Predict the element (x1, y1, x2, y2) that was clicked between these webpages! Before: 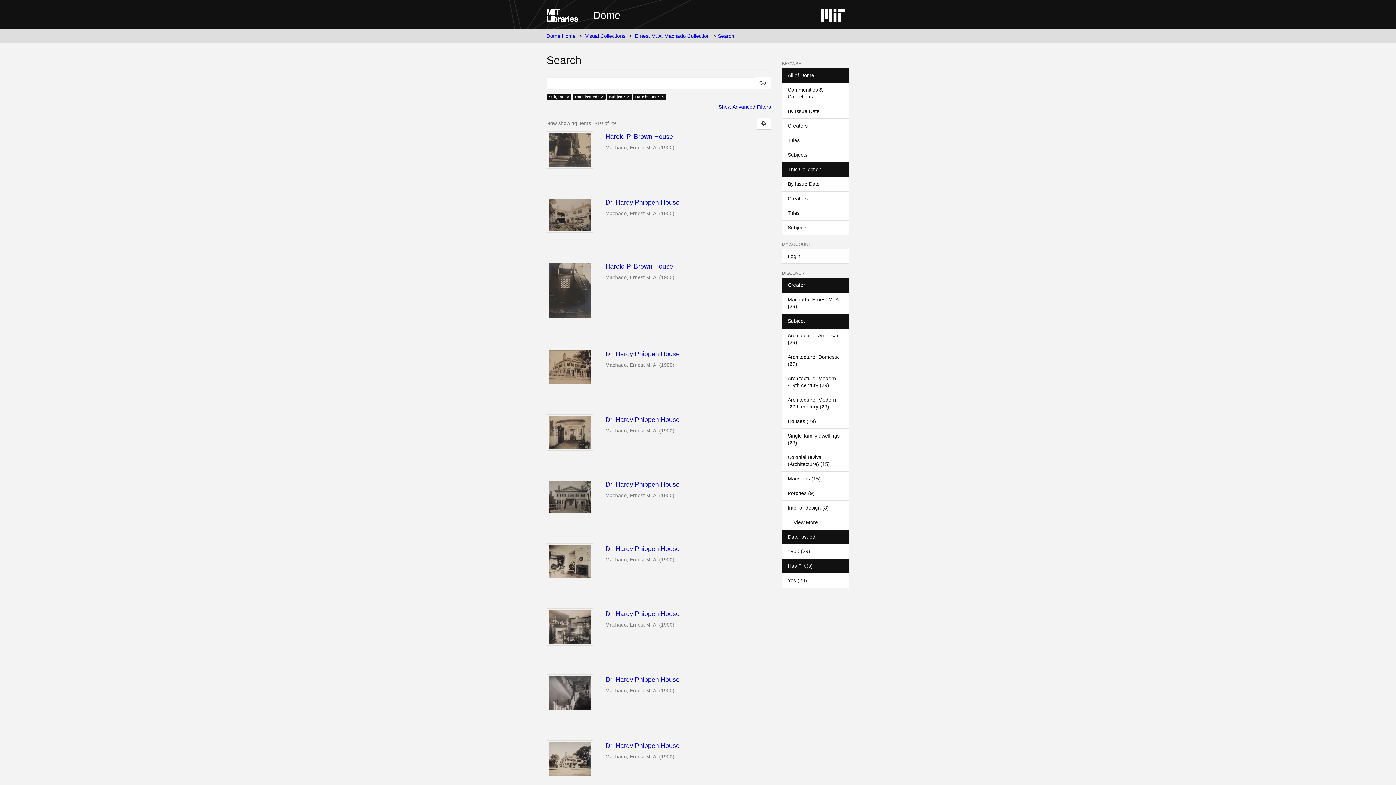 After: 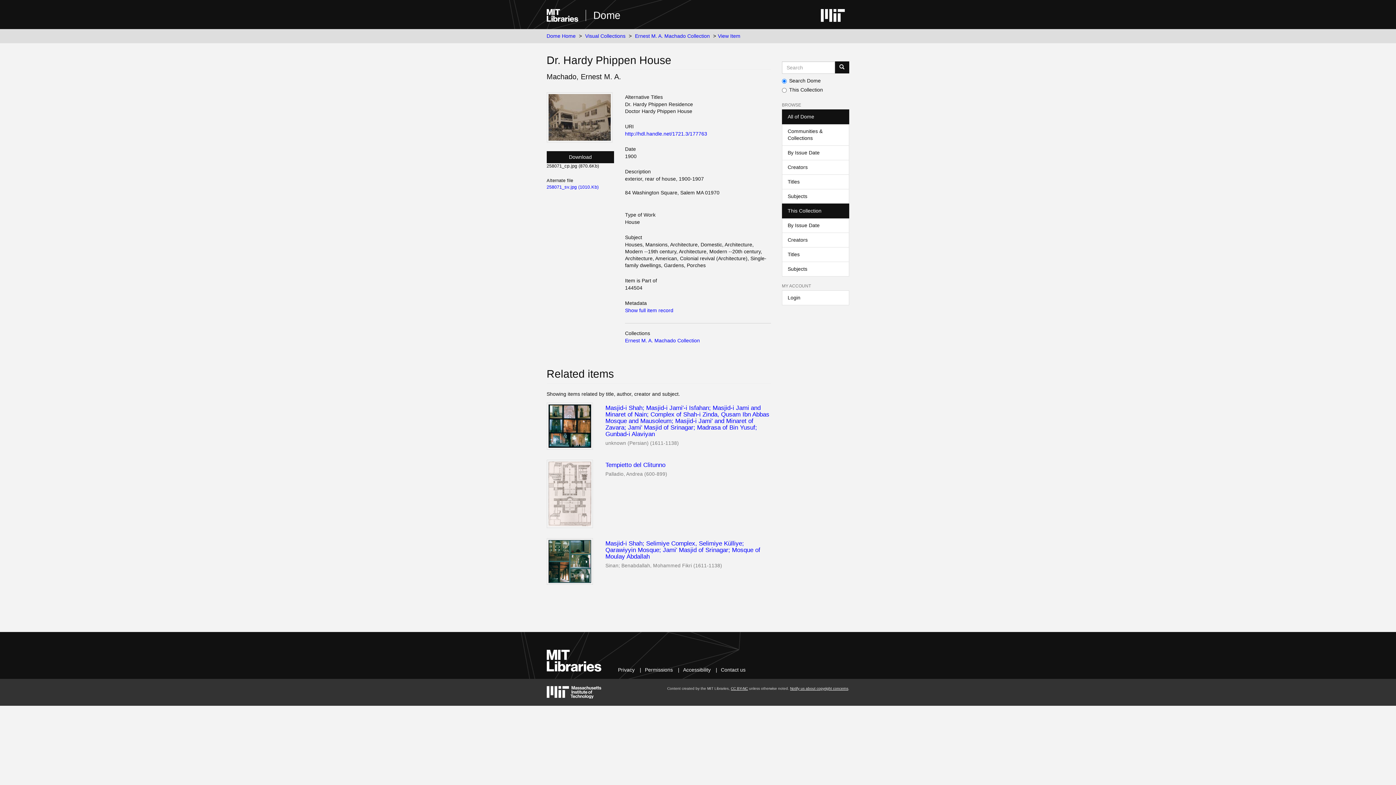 Action: label: Dr. Hardy Phippen House  bbox: (605, 199, 771, 206)